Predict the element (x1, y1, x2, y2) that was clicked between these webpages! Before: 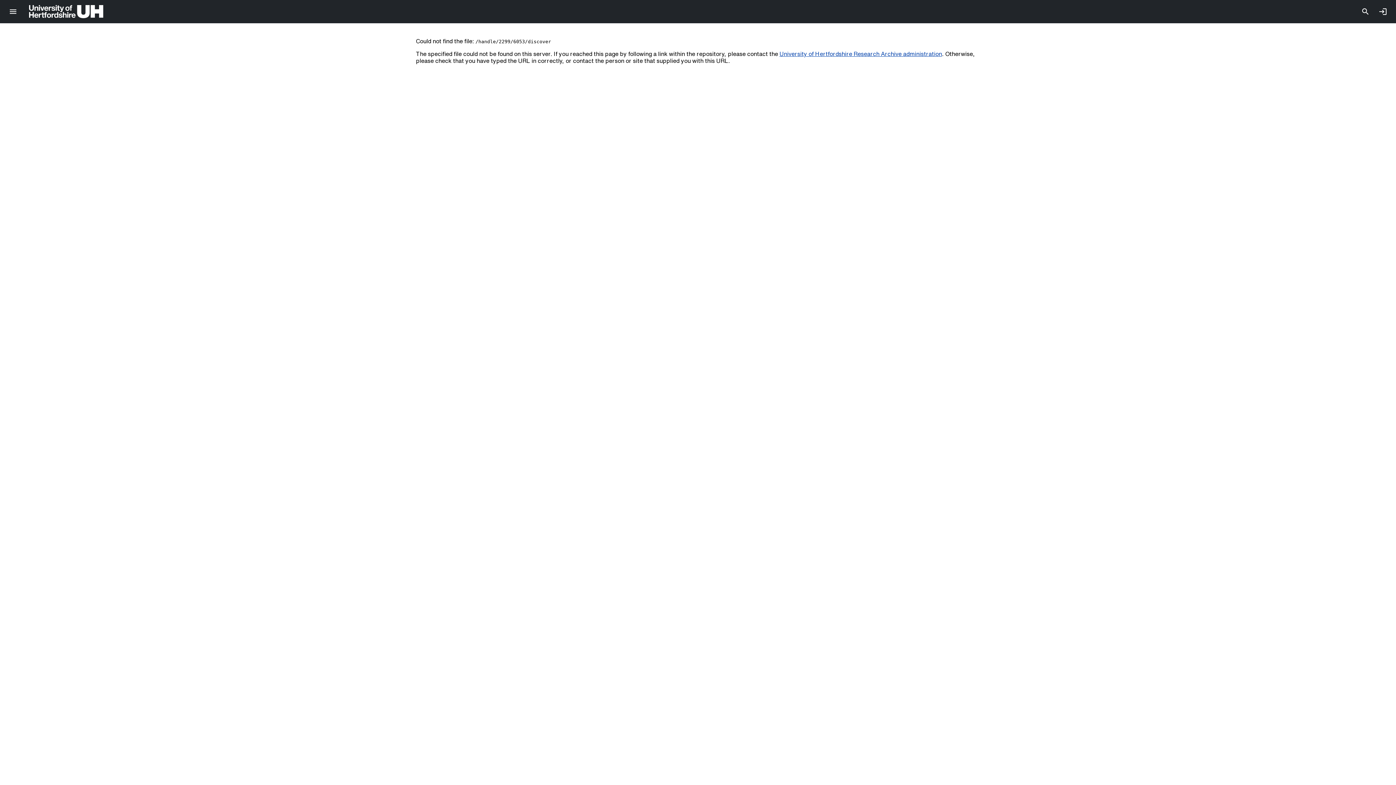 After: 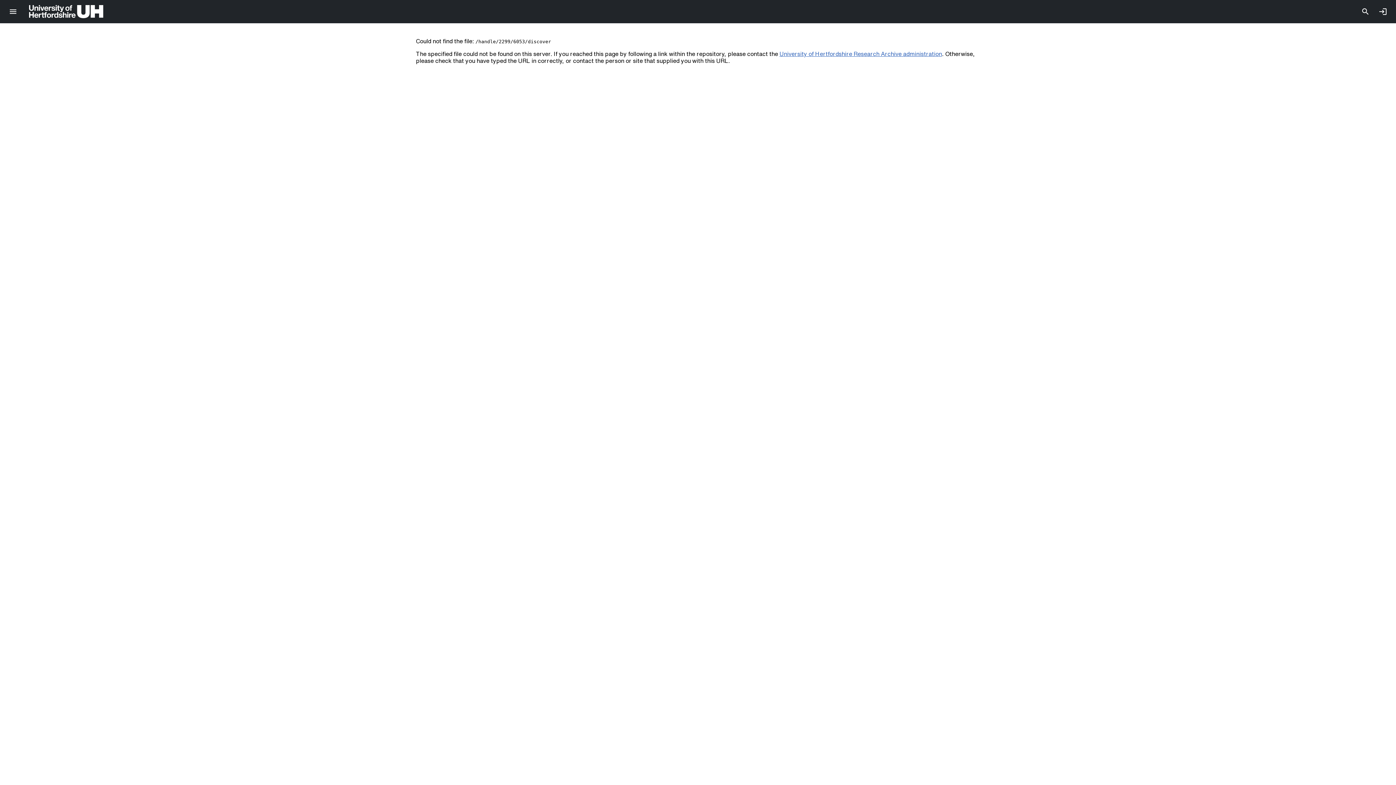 Action: label: University of Hertfordshire Research Archive administration bbox: (779, 50, 942, 56)